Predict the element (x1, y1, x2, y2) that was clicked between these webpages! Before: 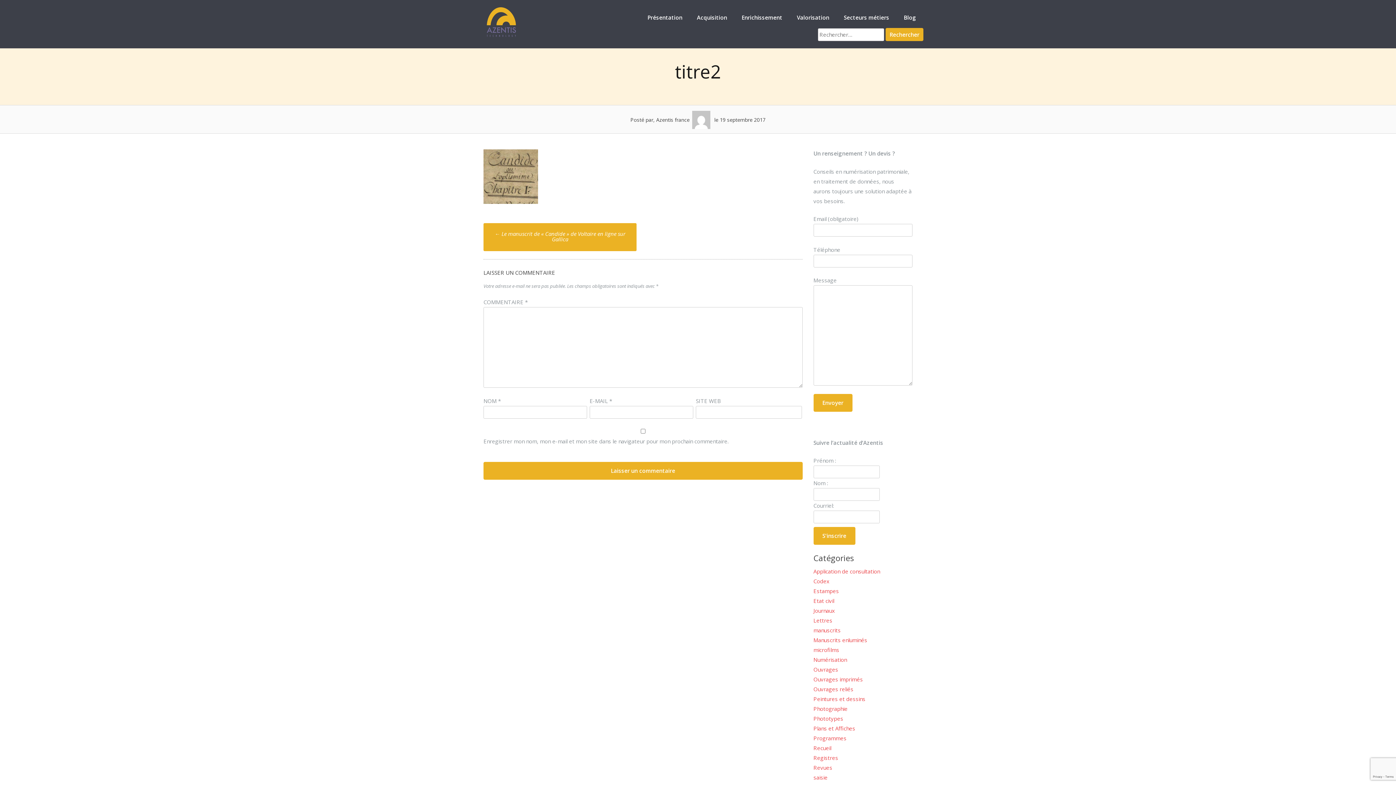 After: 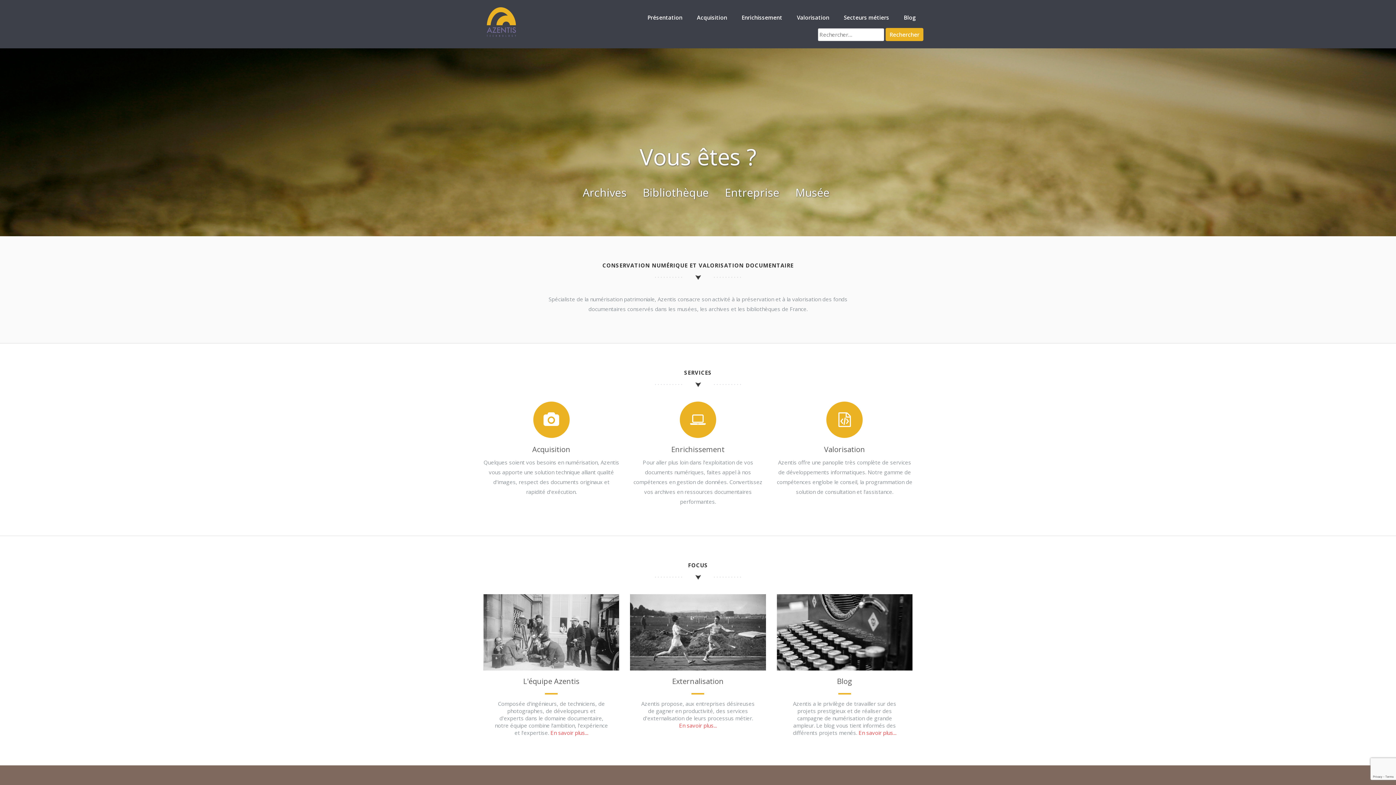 Action: bbox: (640, 7, 689, 28) label: Présentation